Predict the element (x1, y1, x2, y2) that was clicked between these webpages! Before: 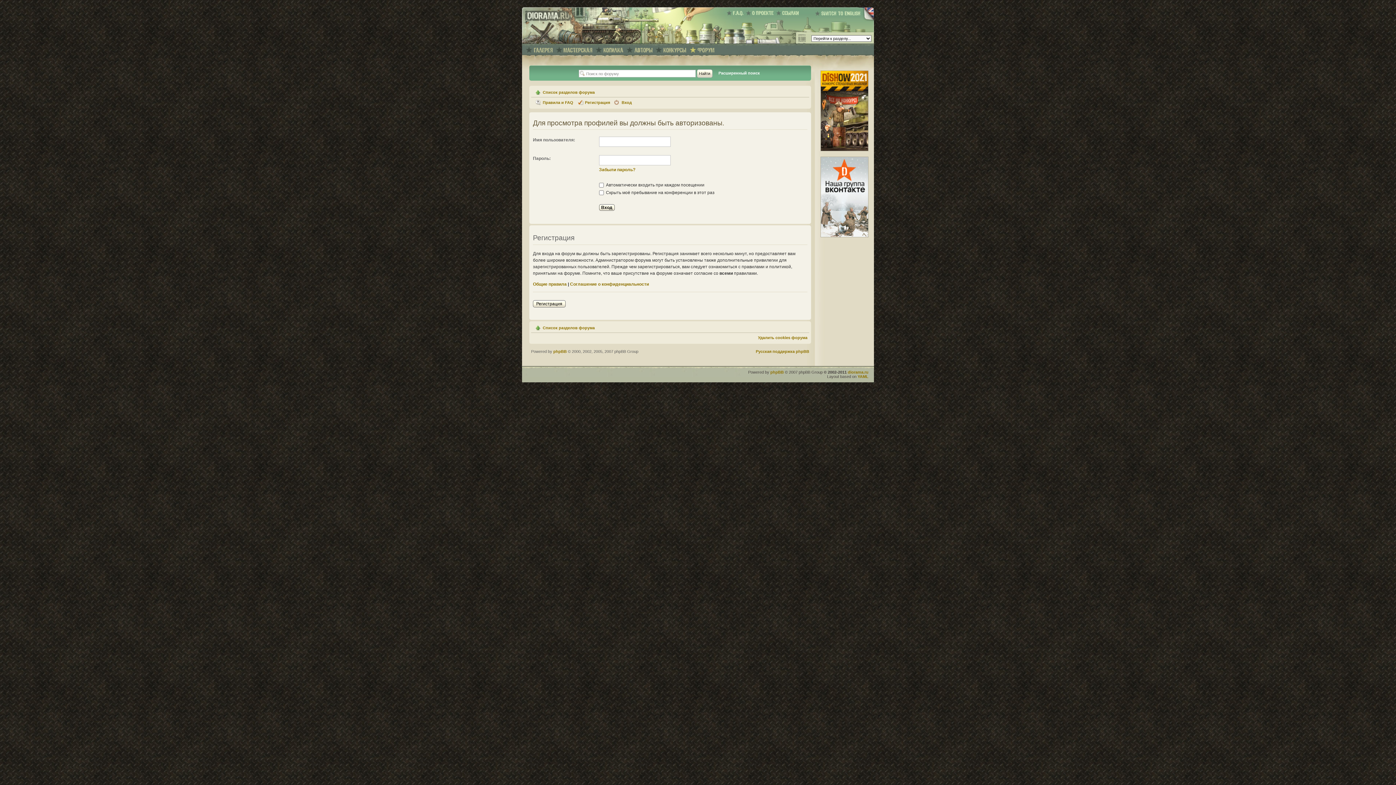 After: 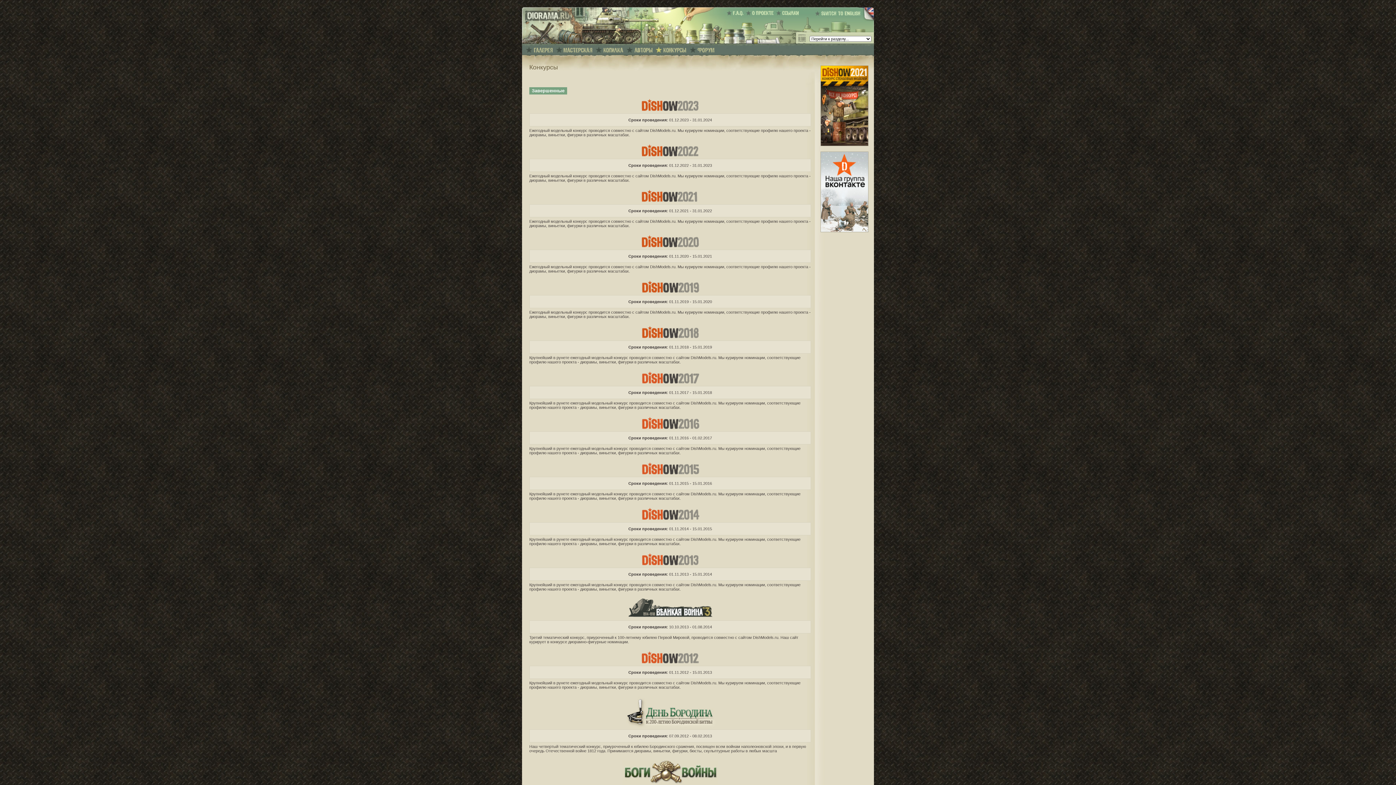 Action: bbox: (660, 46, 689, 53)